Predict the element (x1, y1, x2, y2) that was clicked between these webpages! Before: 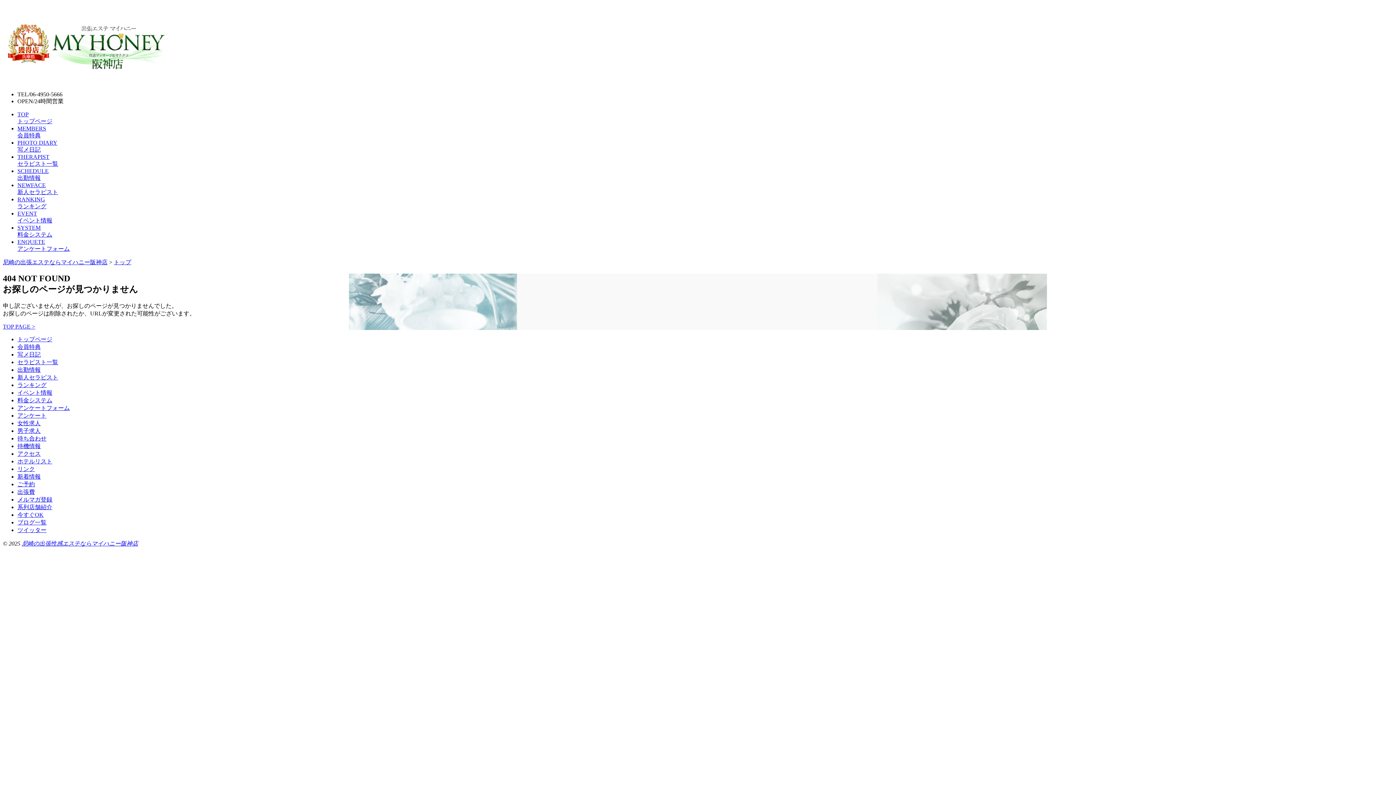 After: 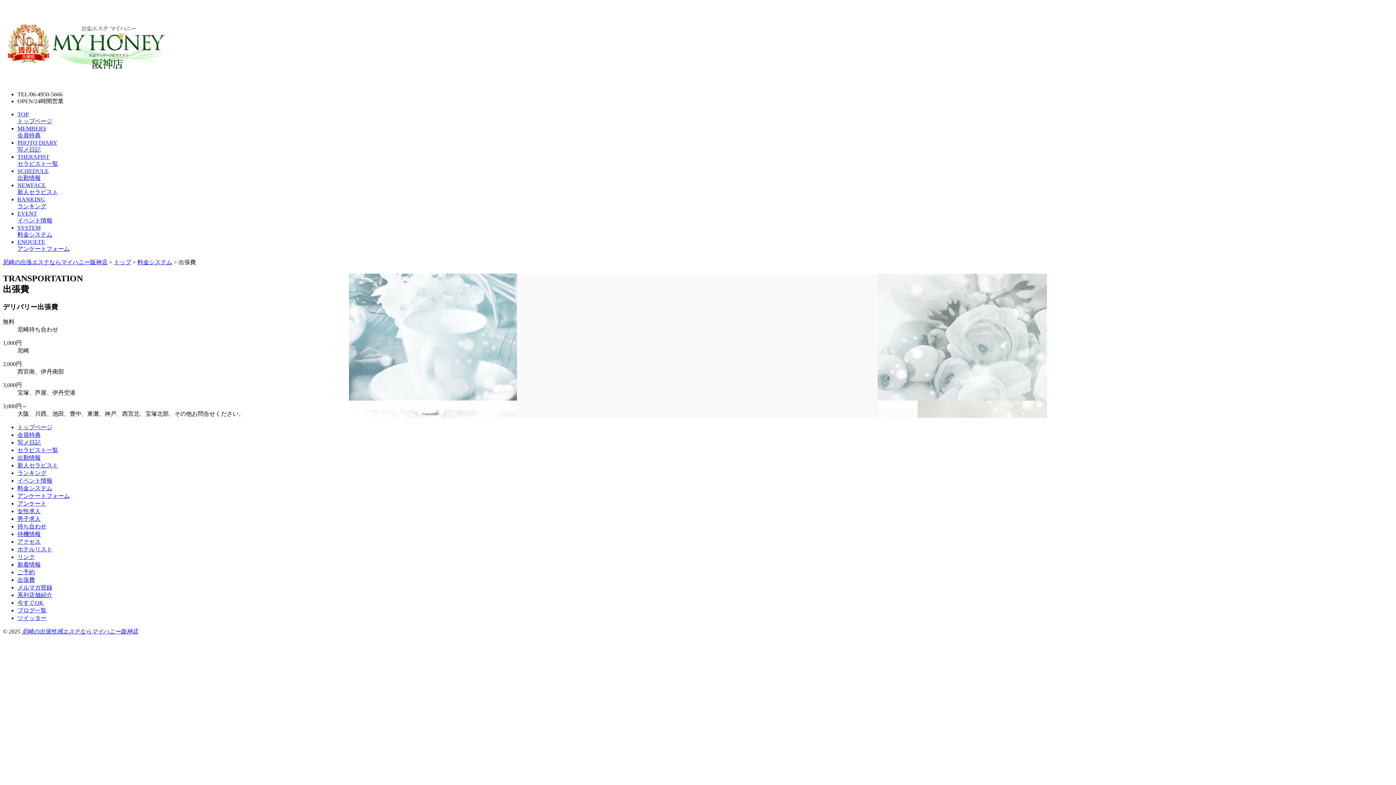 Action: bbox: (17, 488, 34, 495) label: 出張費